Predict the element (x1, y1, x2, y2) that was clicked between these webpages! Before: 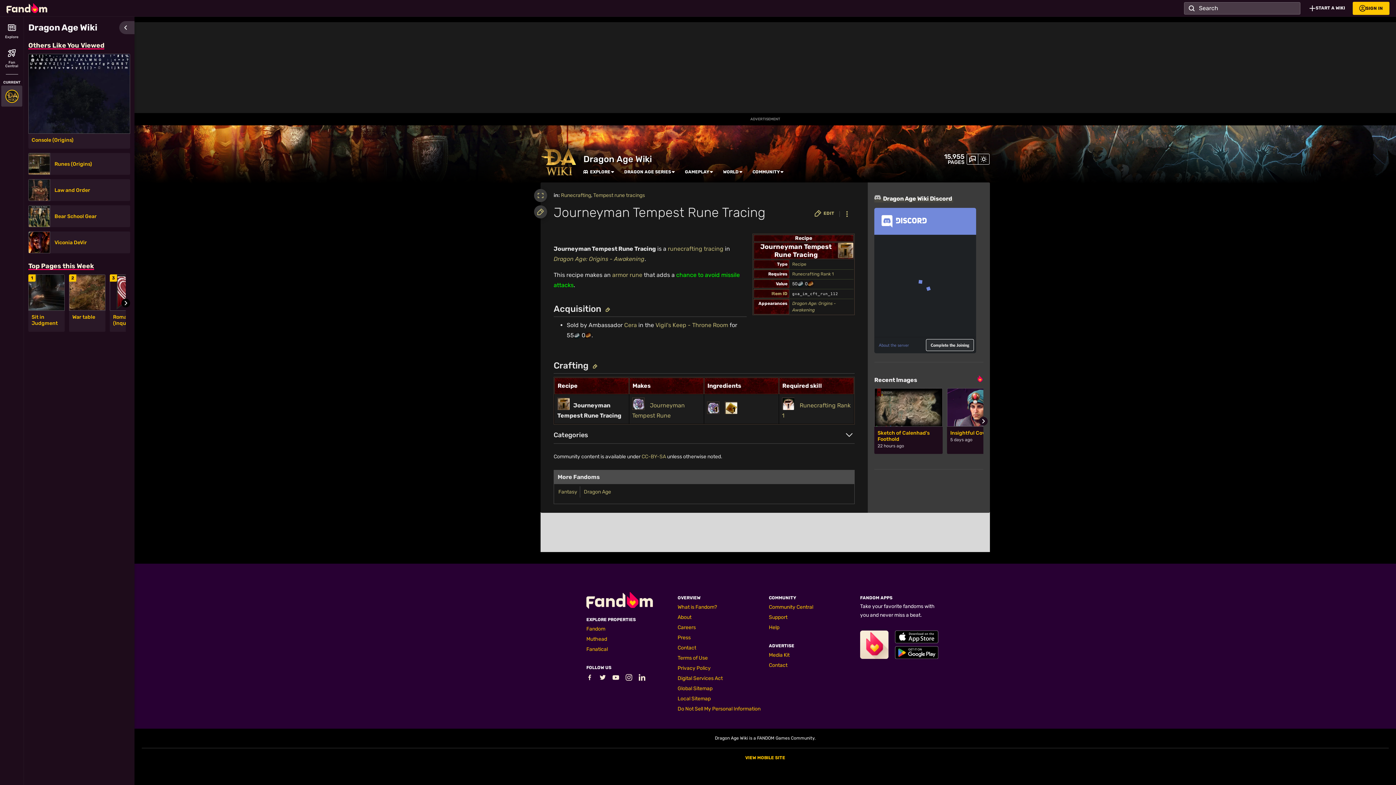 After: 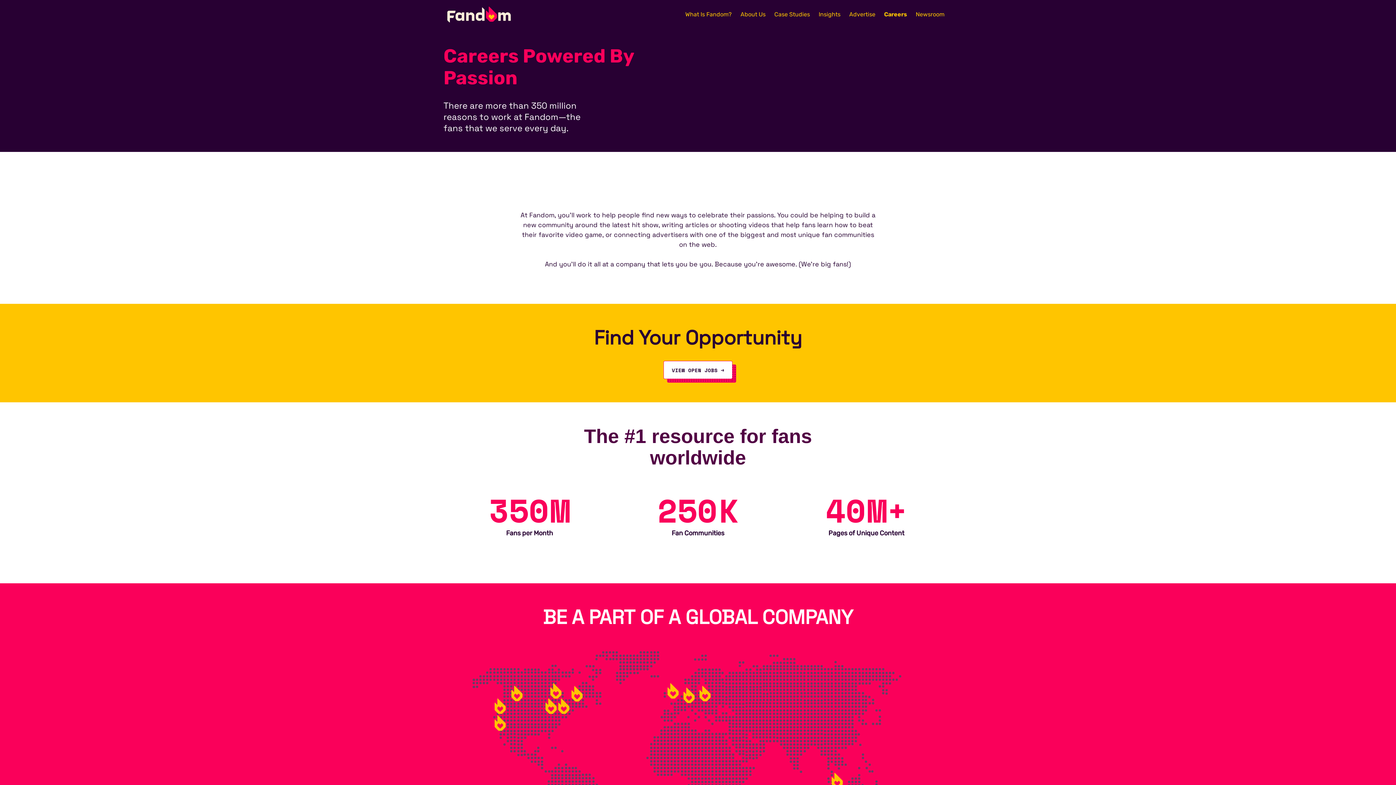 Action: label: Careers bbox: (677, 624, 696, 630)